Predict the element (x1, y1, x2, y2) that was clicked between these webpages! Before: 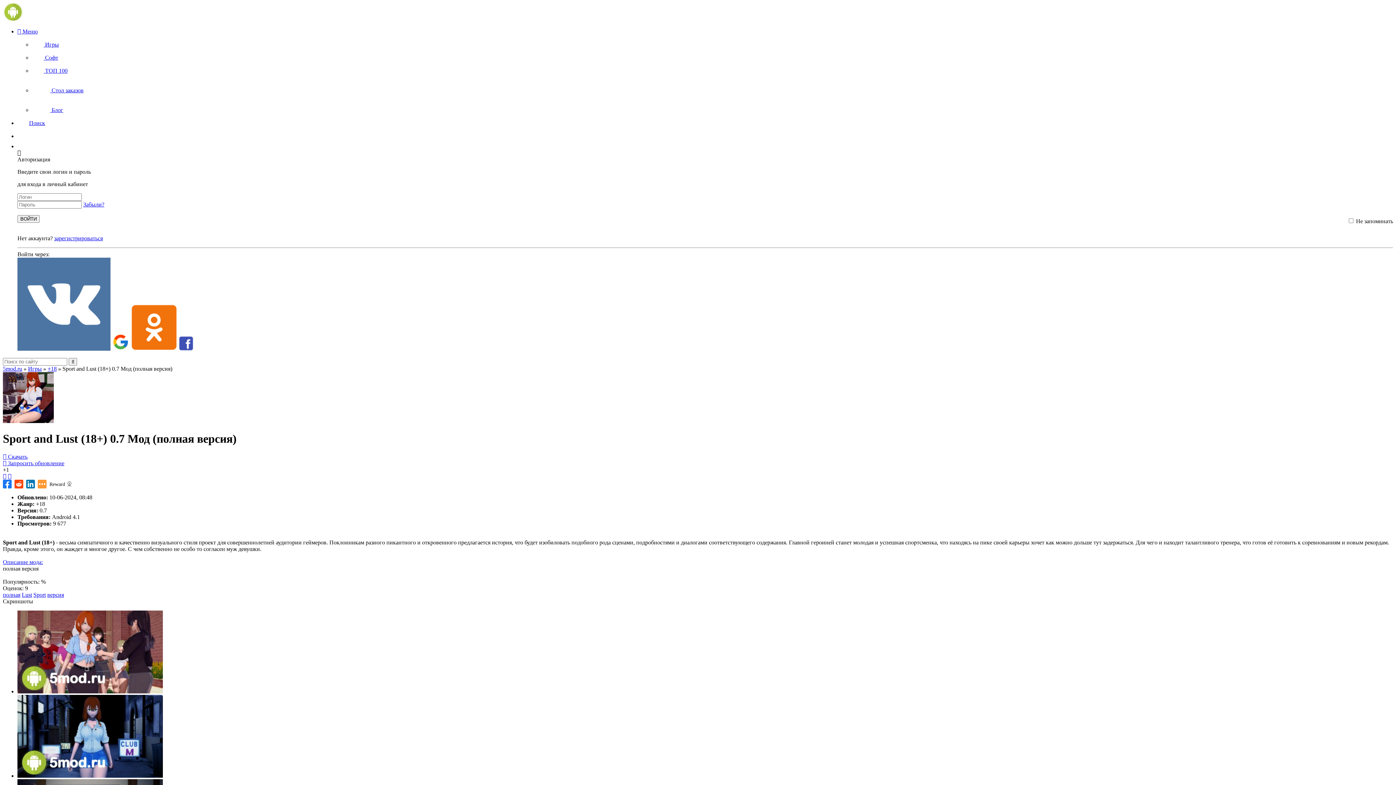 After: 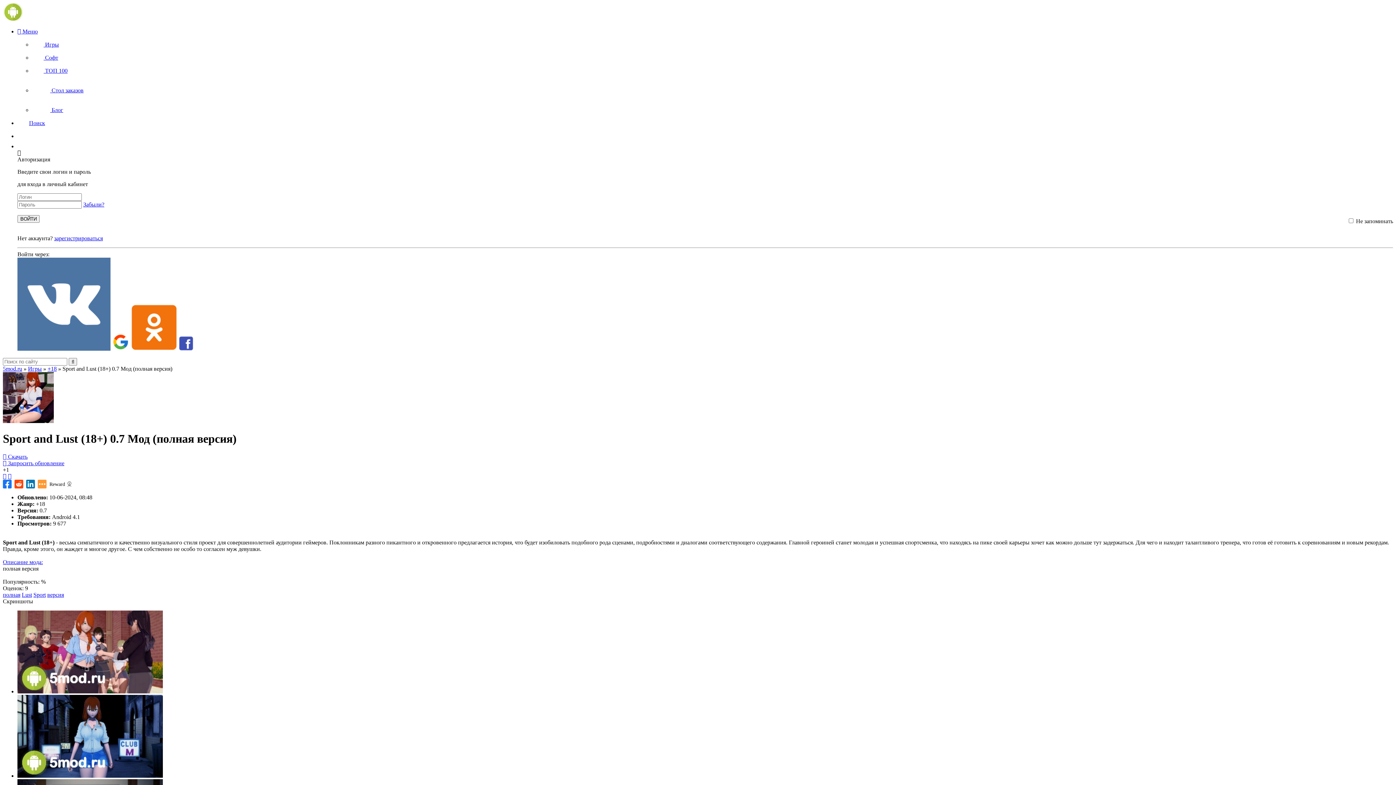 Action: bbox: (17, 345, 110, 352)